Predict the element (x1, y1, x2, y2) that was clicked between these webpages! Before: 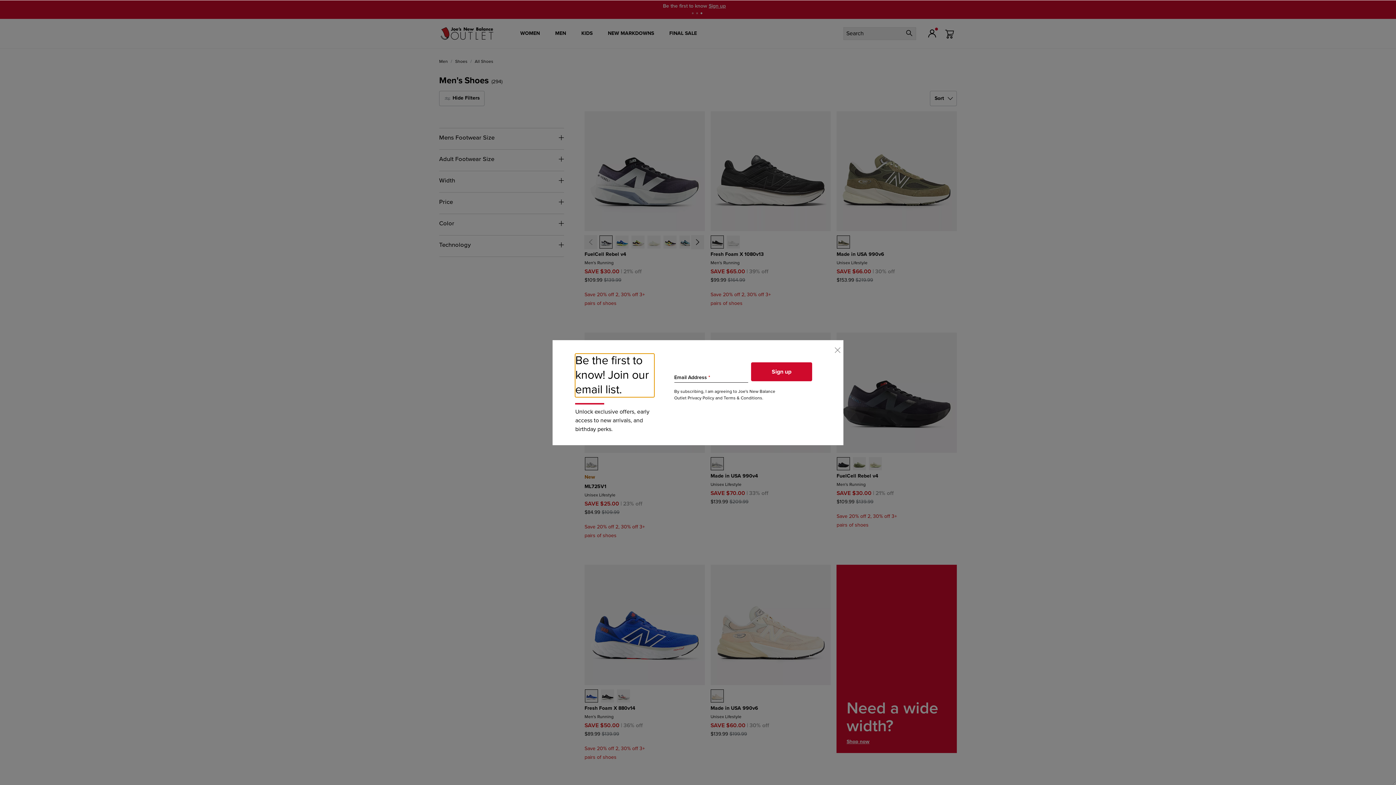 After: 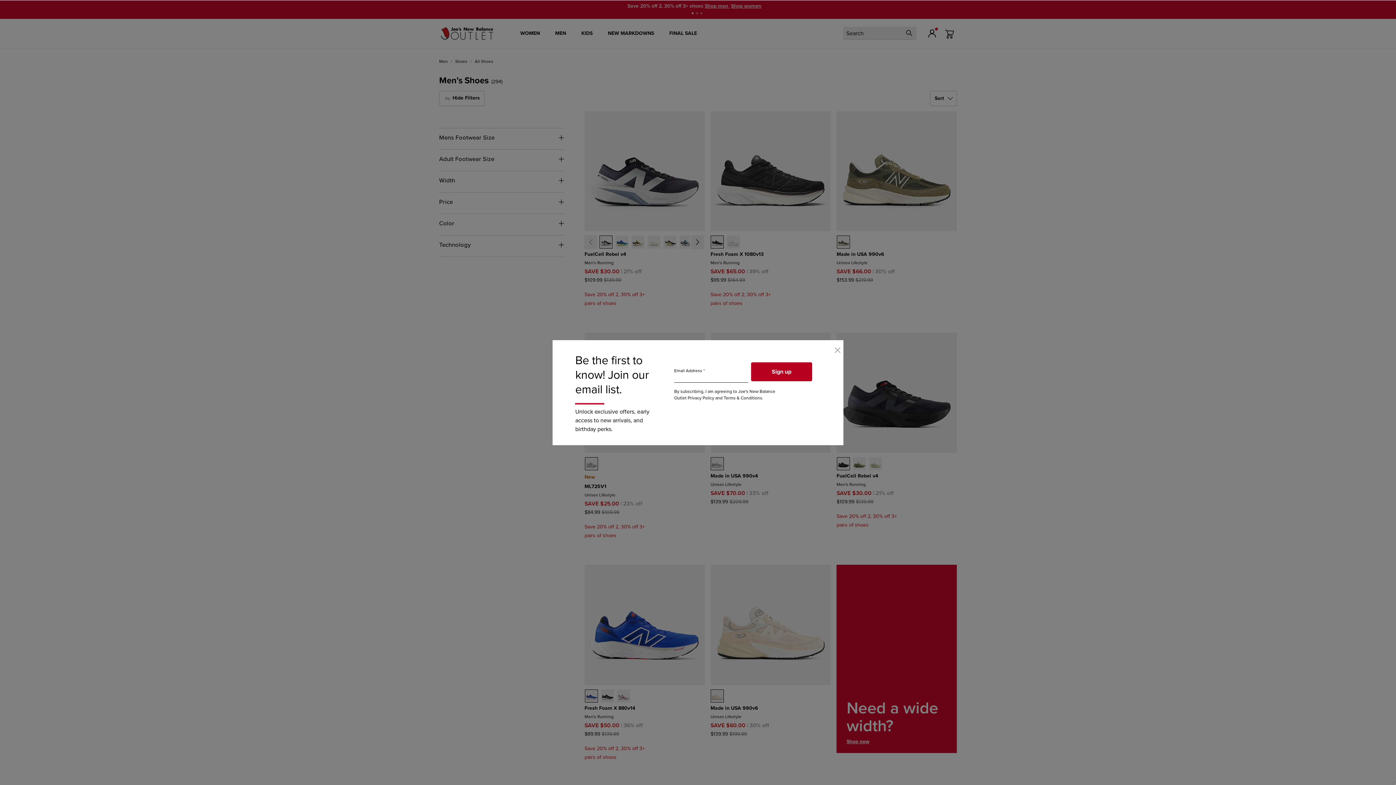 Action: label: Sign up bbox: (751, 362, 812, 381)